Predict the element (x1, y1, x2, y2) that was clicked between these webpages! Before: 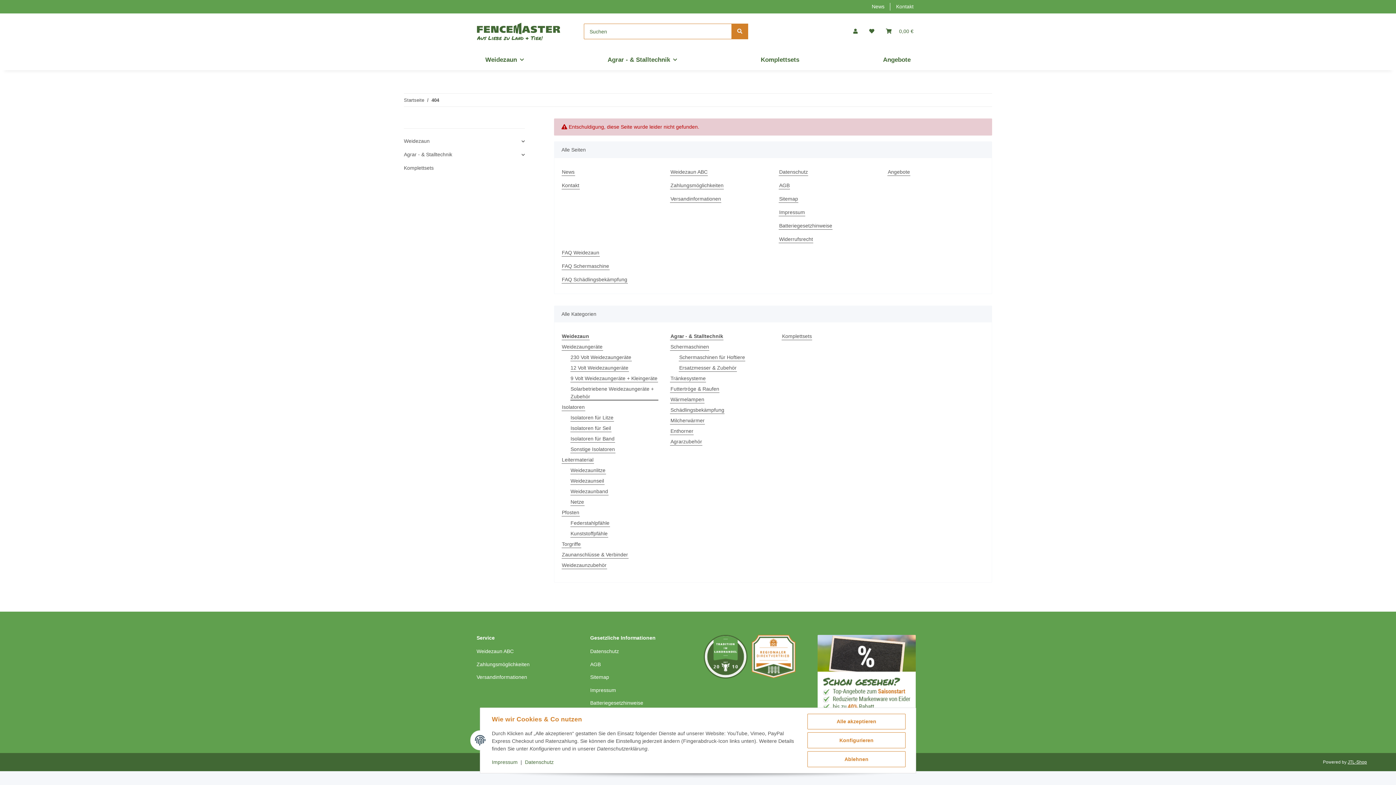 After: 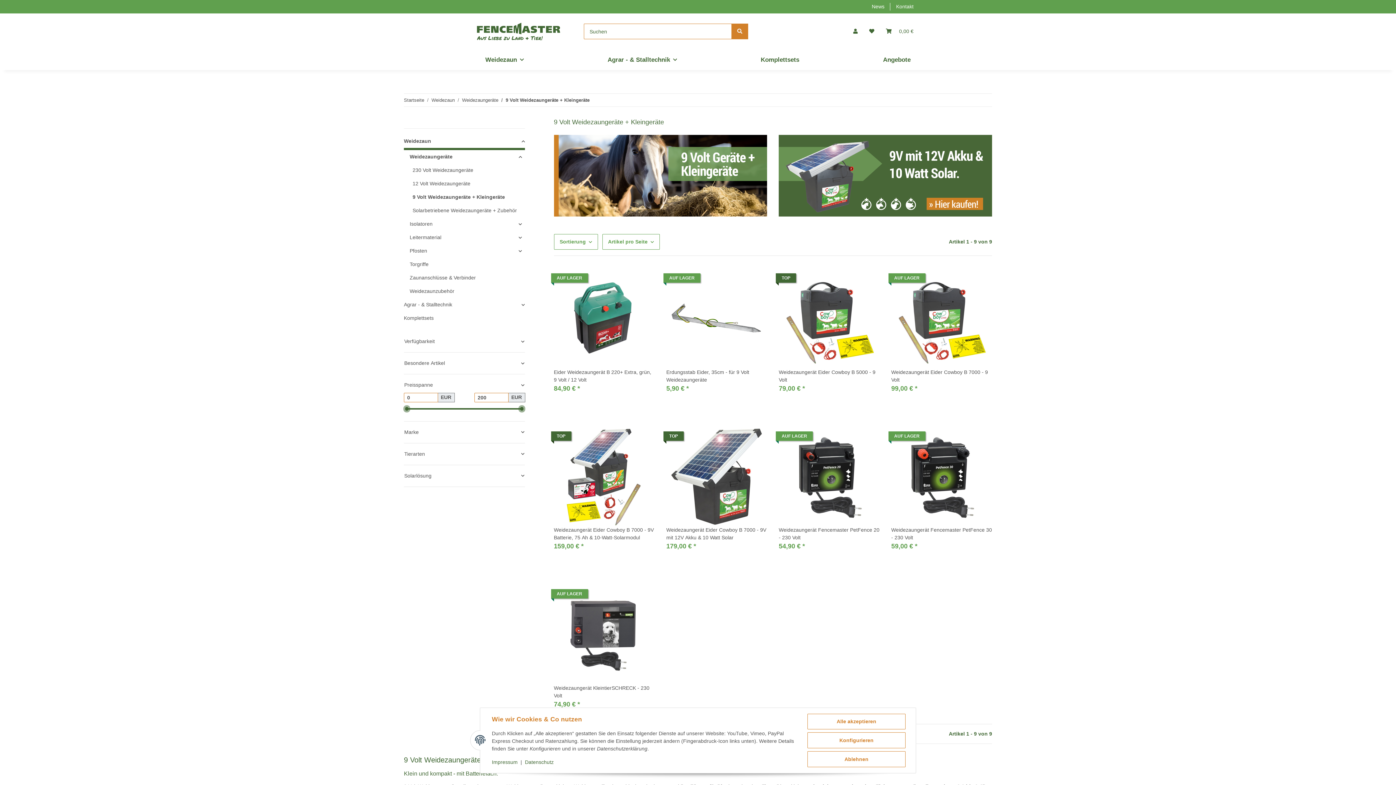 Action: bbox: (570, 374, 658, 382) label: 9 Volt Weidezaungeräte + Kleingeräte